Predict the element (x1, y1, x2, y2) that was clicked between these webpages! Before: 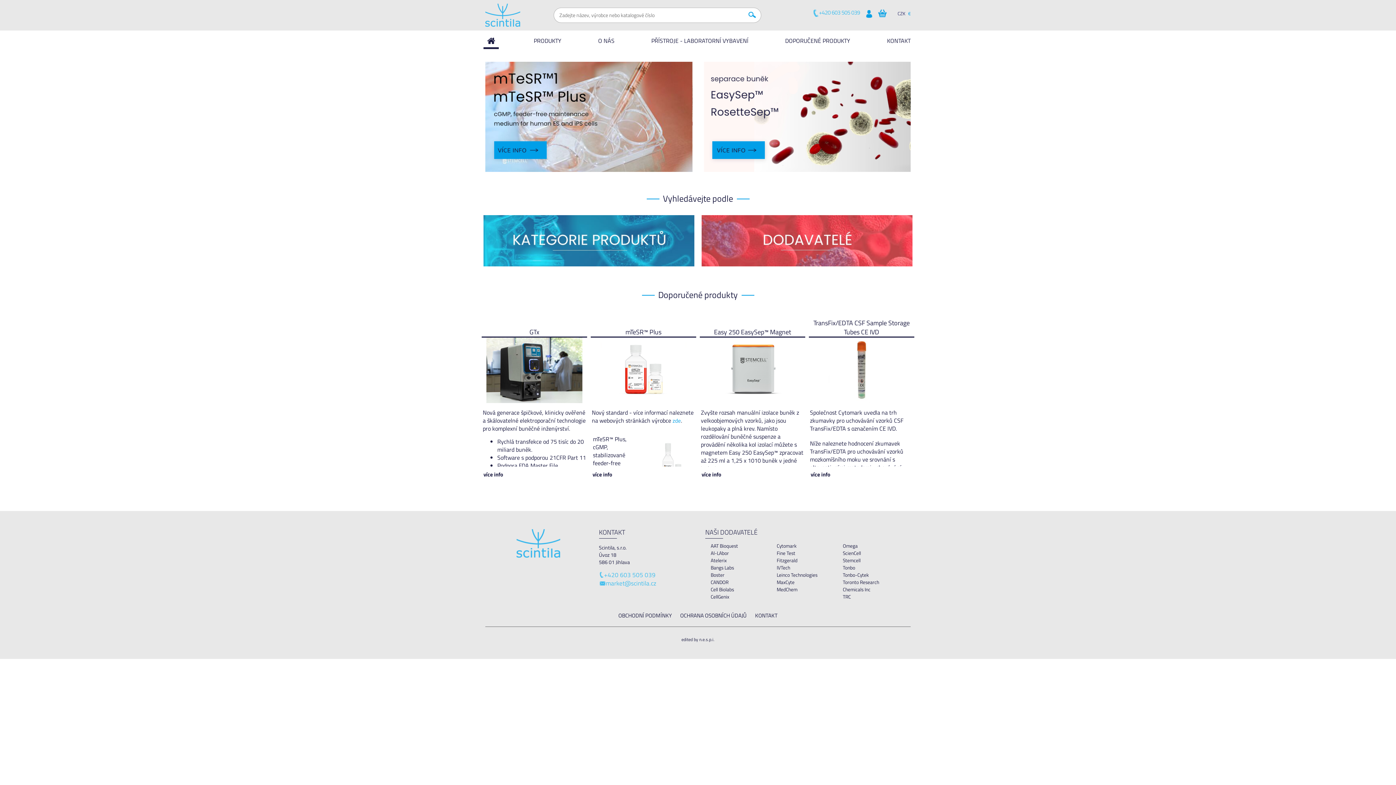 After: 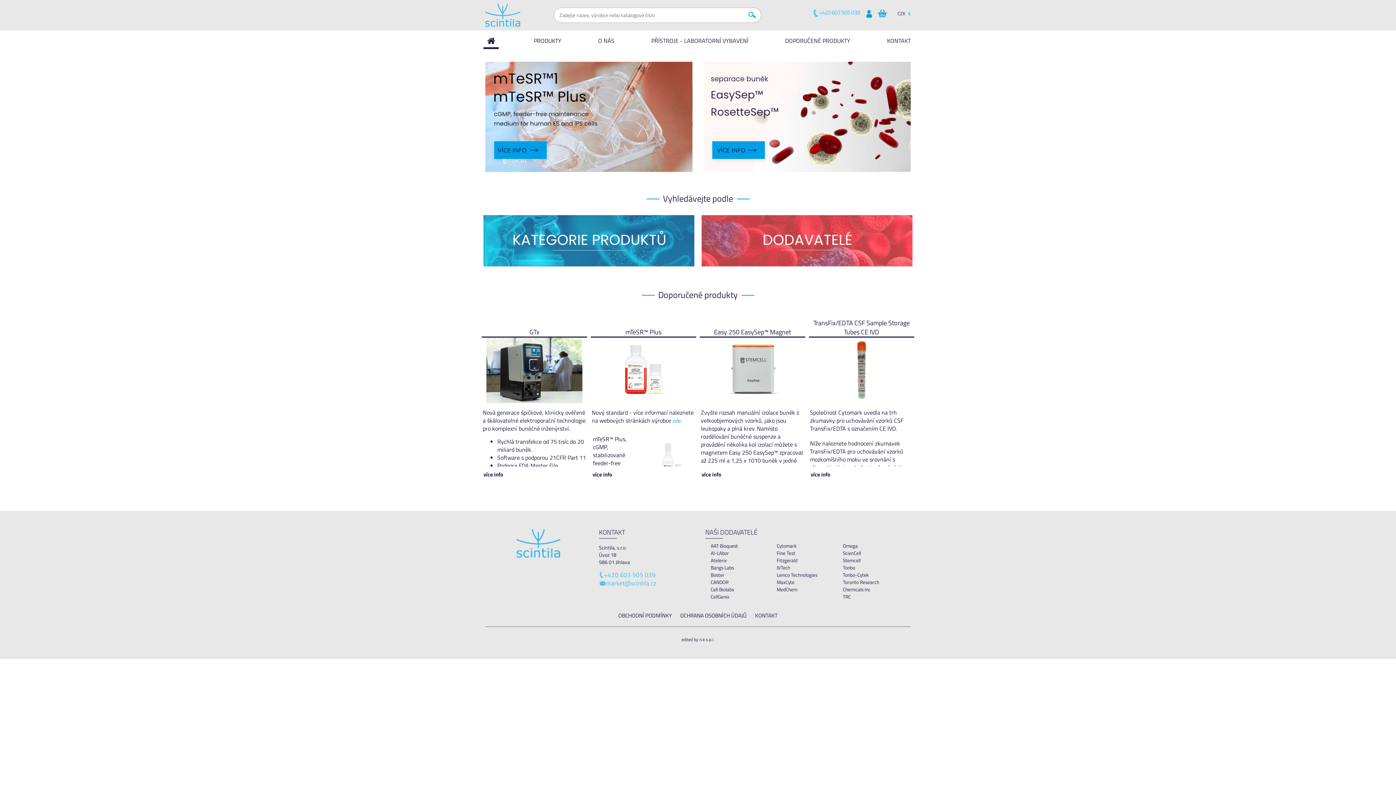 Action: bbox: (485, 61, 692, 172)